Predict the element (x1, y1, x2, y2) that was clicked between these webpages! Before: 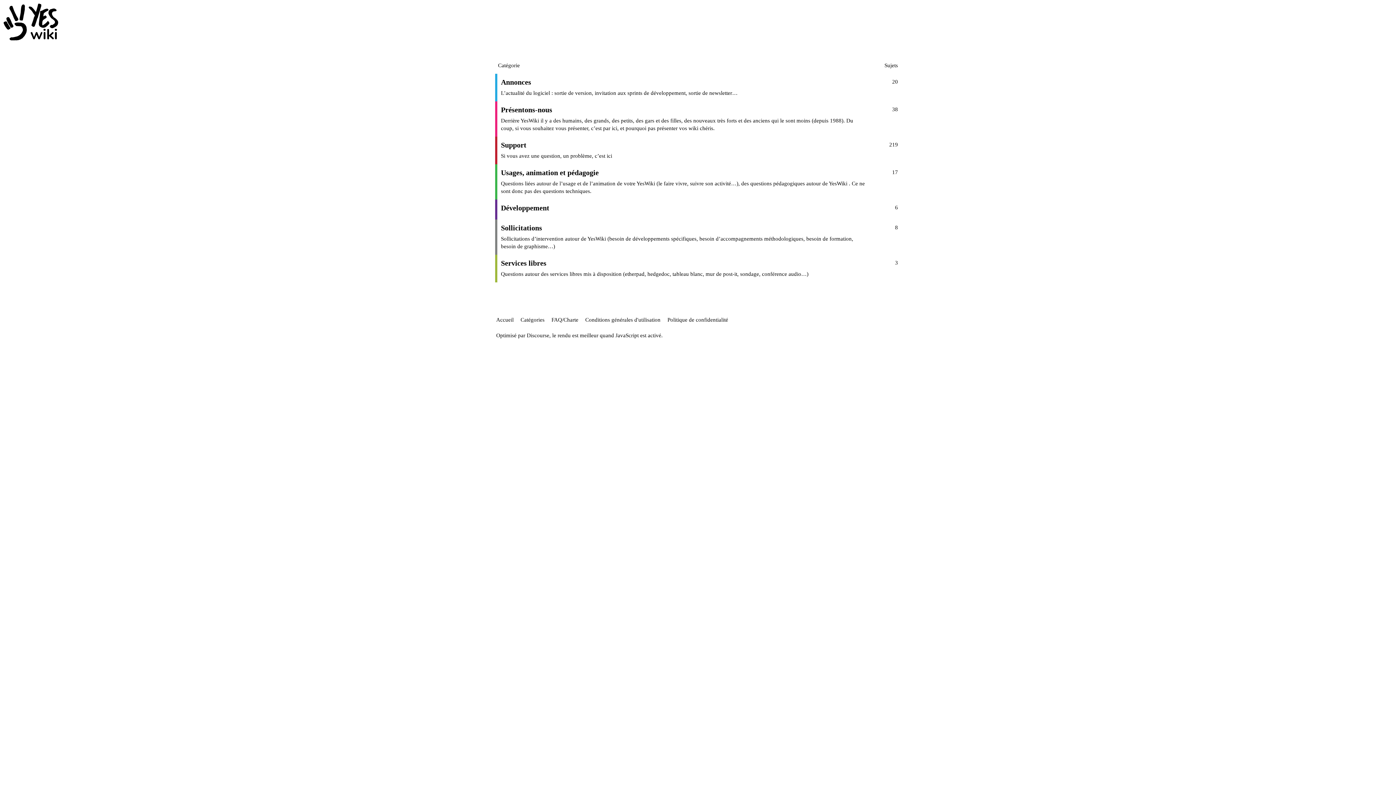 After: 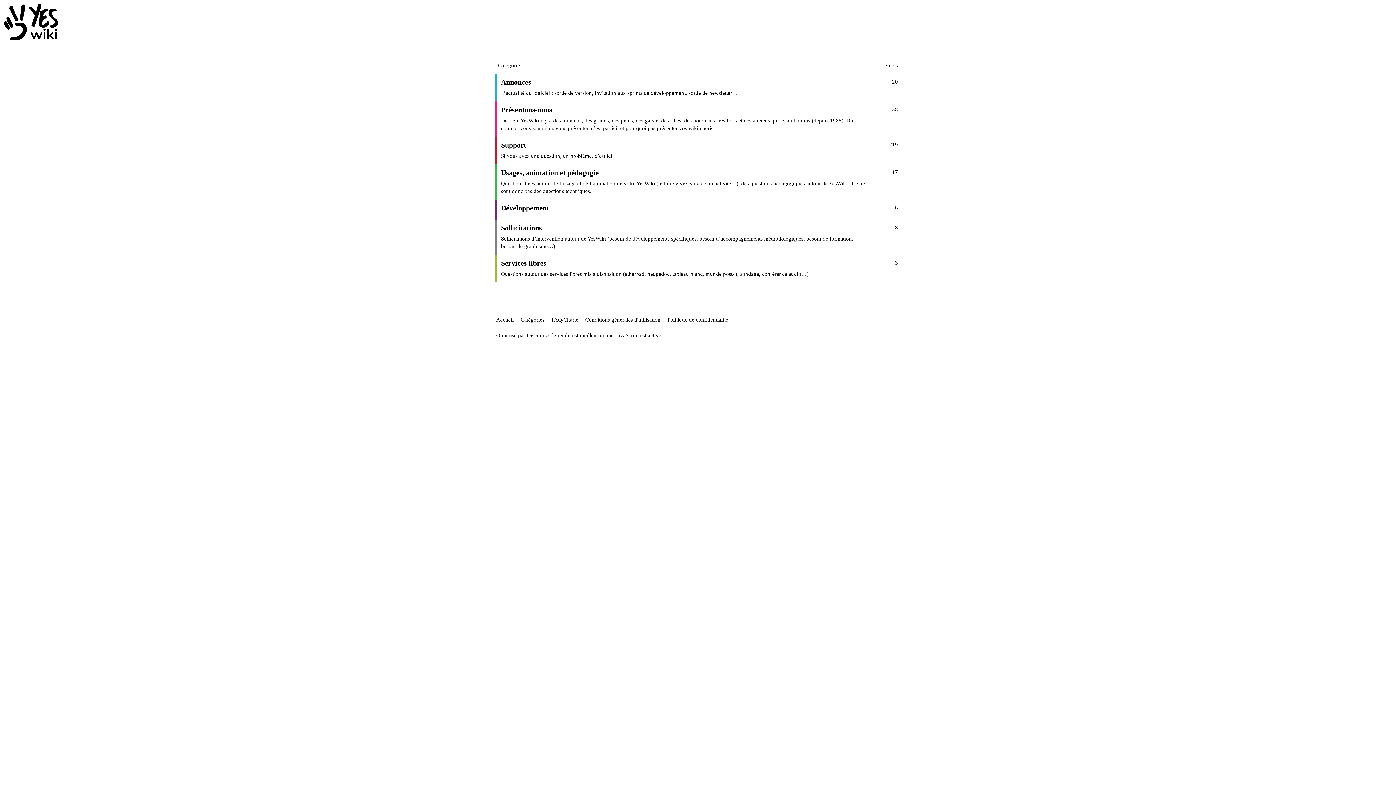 Action: bbox: (3, 18, 58, 24)